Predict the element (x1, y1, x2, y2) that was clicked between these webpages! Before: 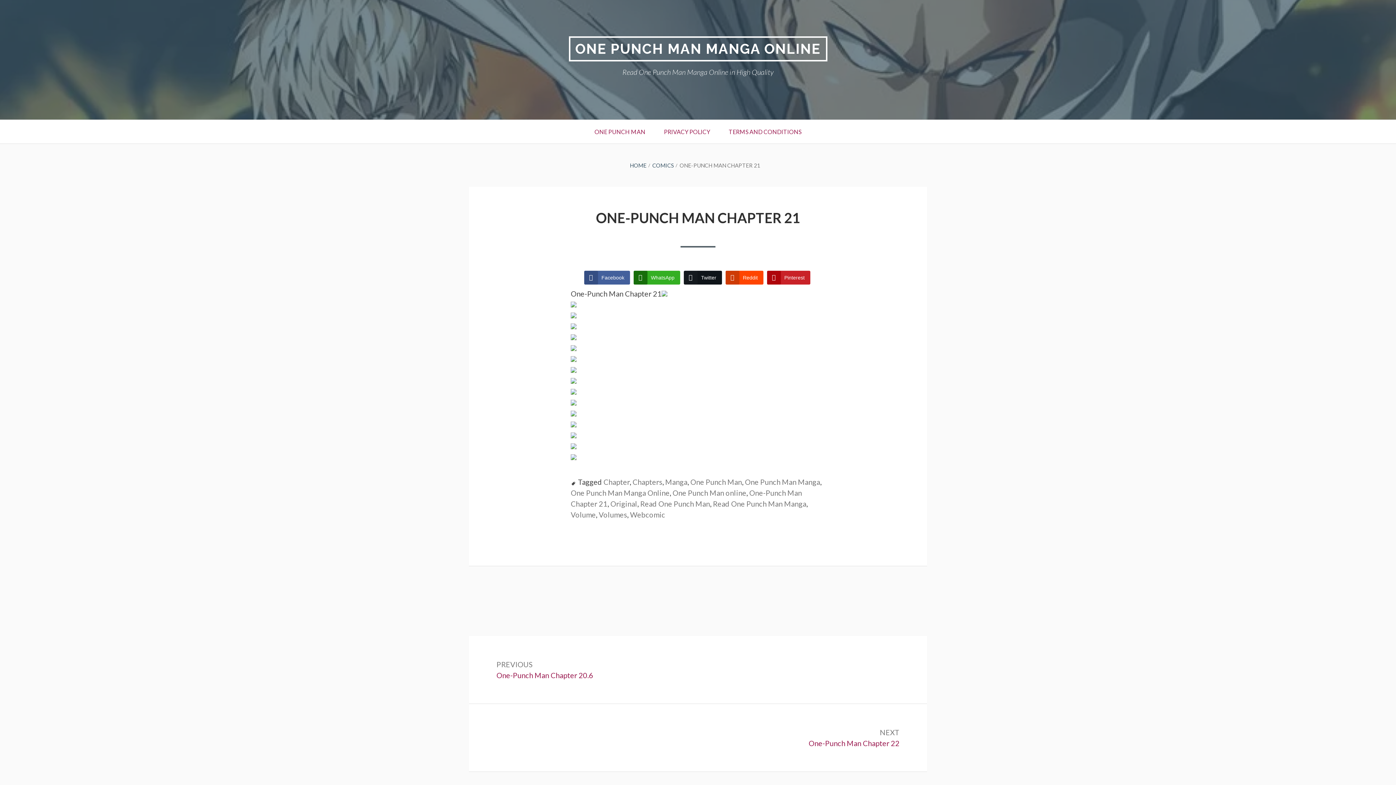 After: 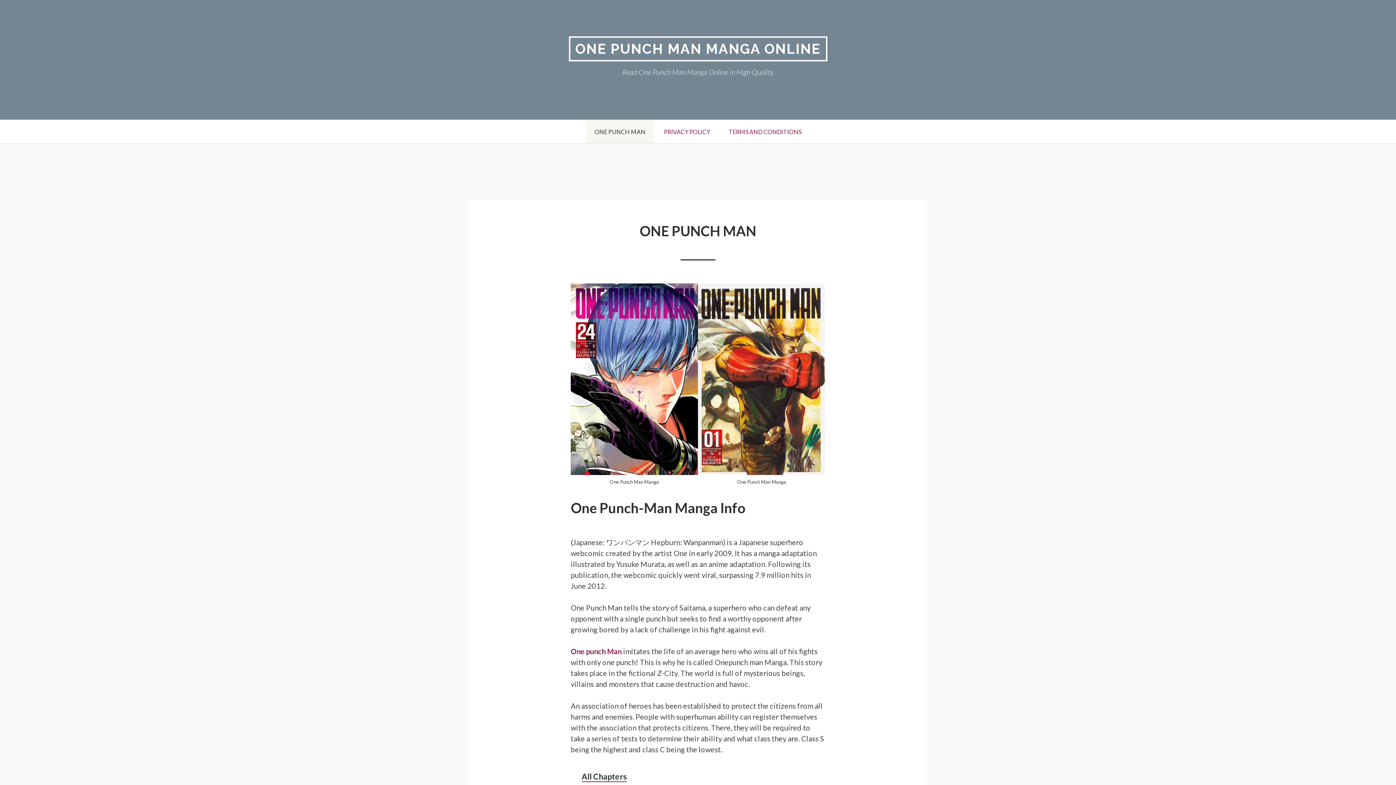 Action: label: Read One Punch Man Manga bbox: (713, 499, 806, 508)